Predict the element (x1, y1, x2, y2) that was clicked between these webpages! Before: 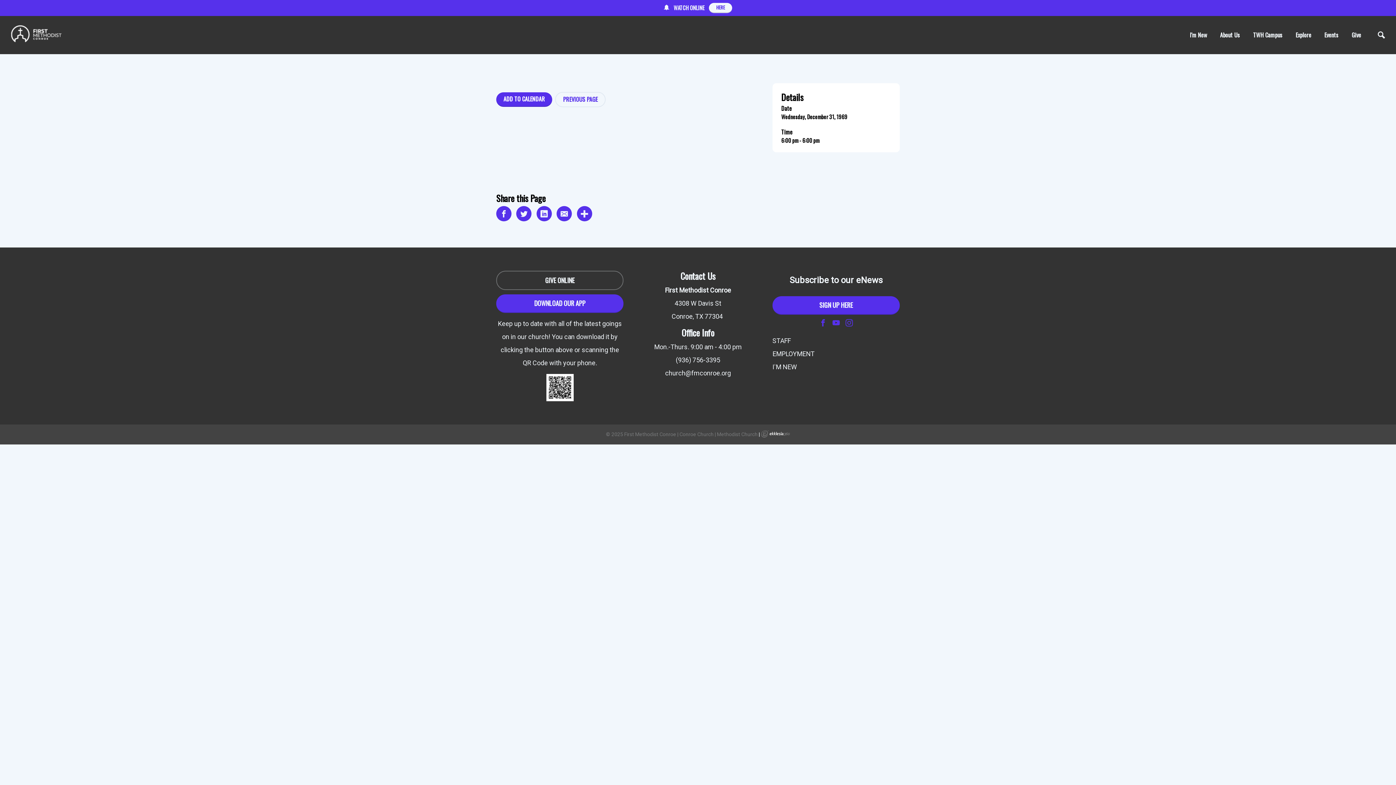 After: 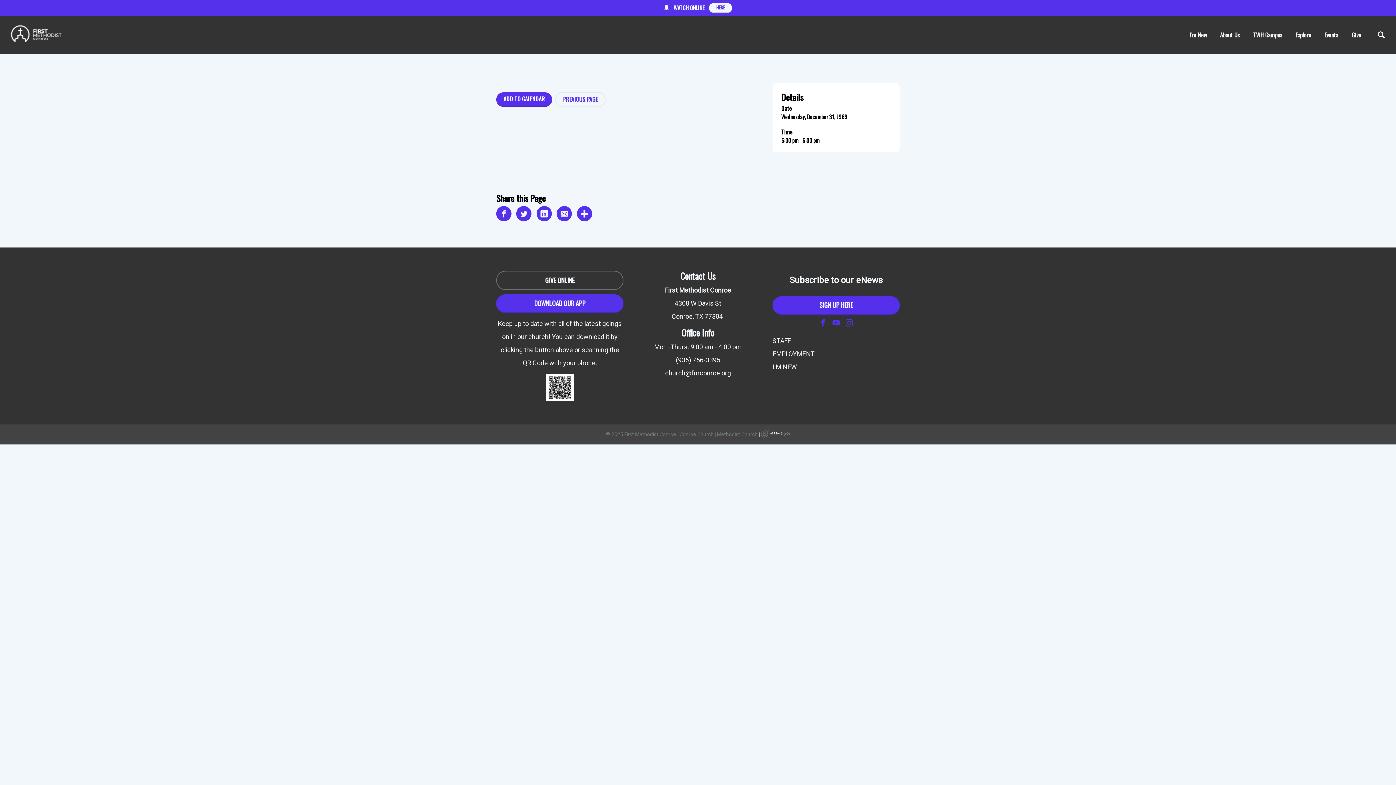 Action: bbox: (496, 92, 552, 106) label: ADD TO CALENDAR